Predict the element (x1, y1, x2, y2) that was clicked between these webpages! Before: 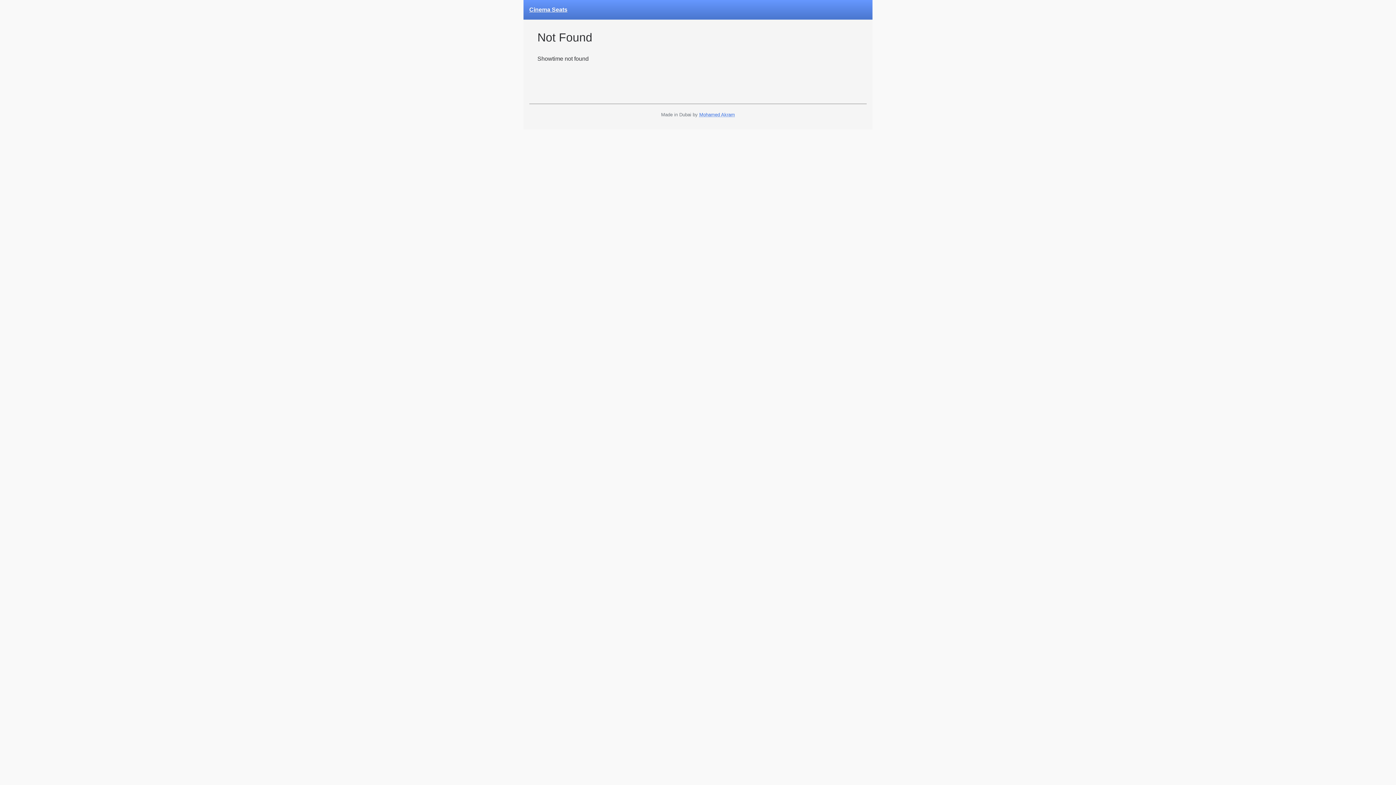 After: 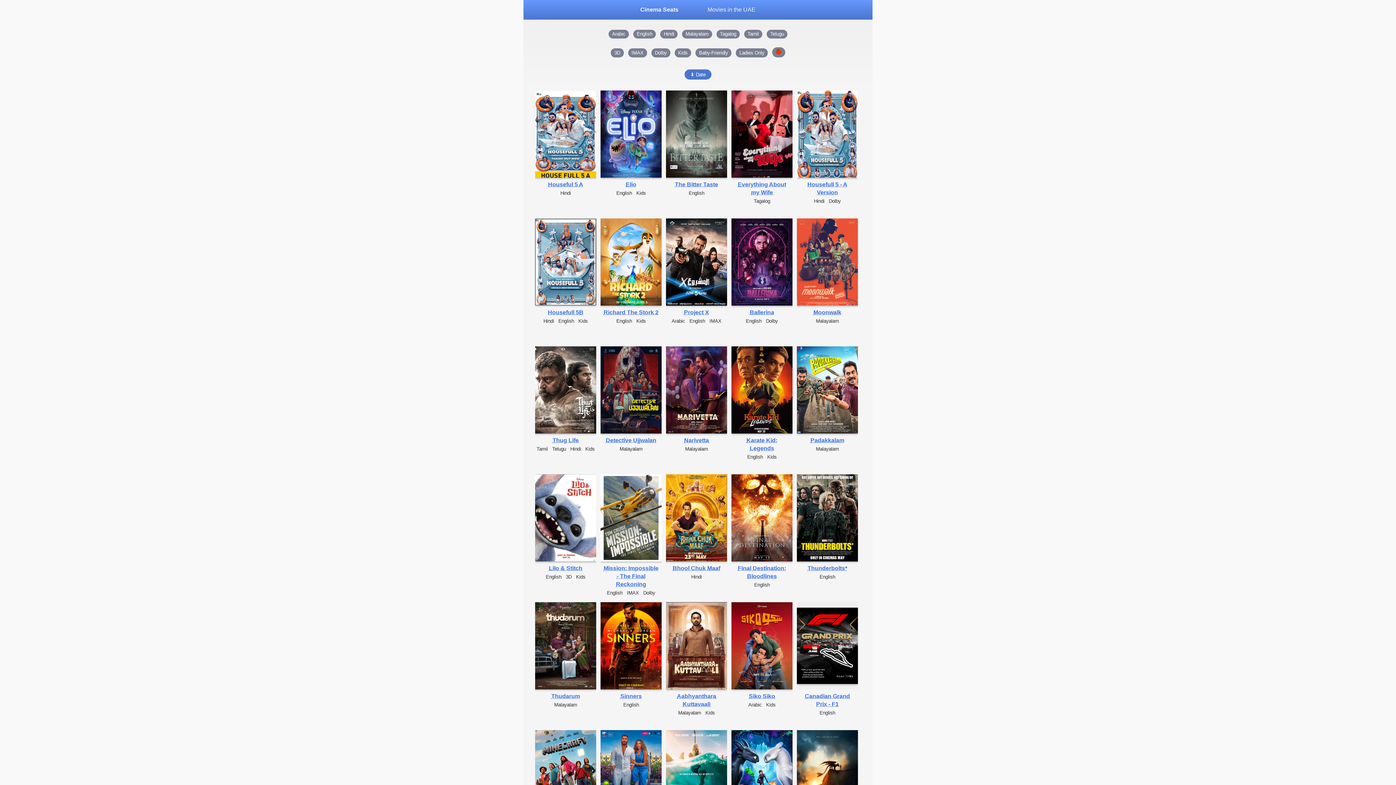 Action: label: Cinema Seats bbox: (529, 5, 567, 13)